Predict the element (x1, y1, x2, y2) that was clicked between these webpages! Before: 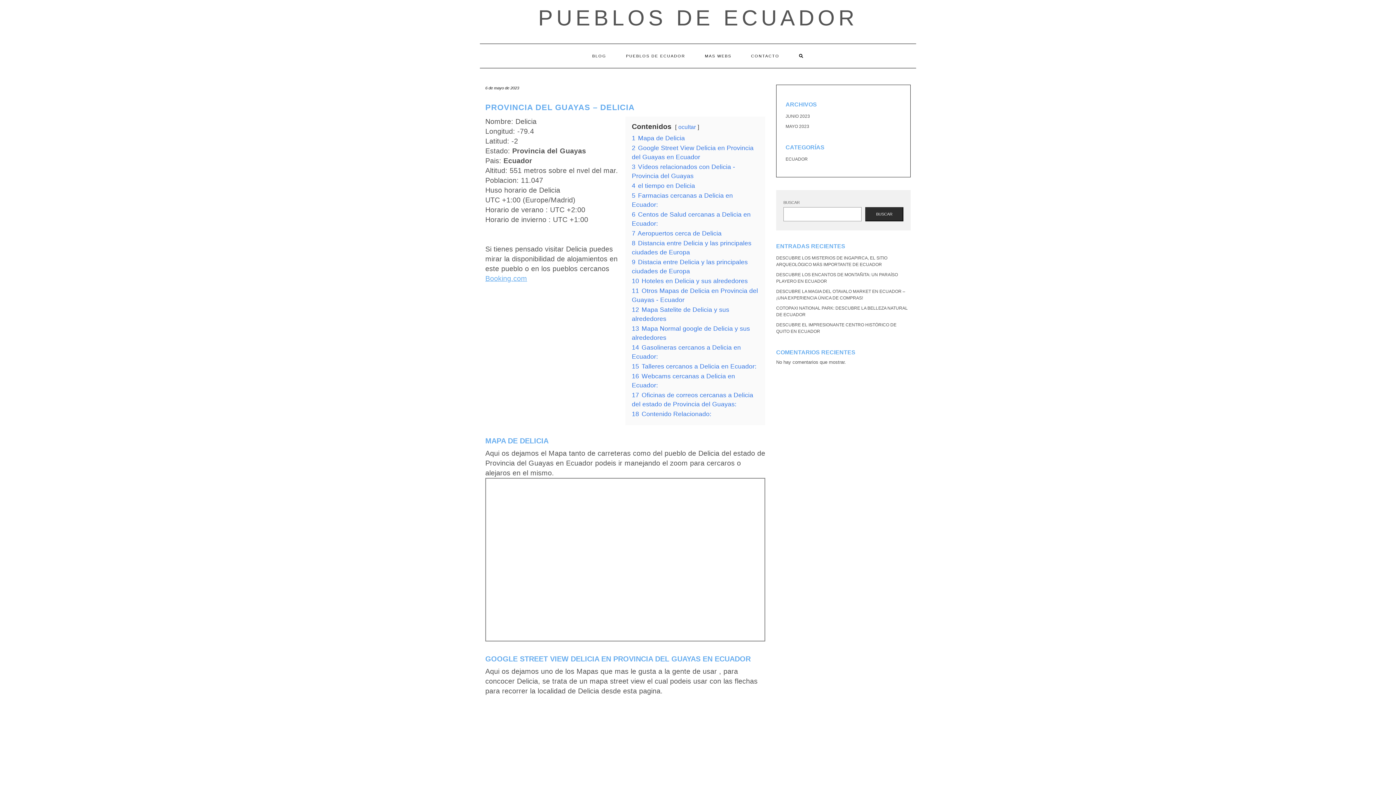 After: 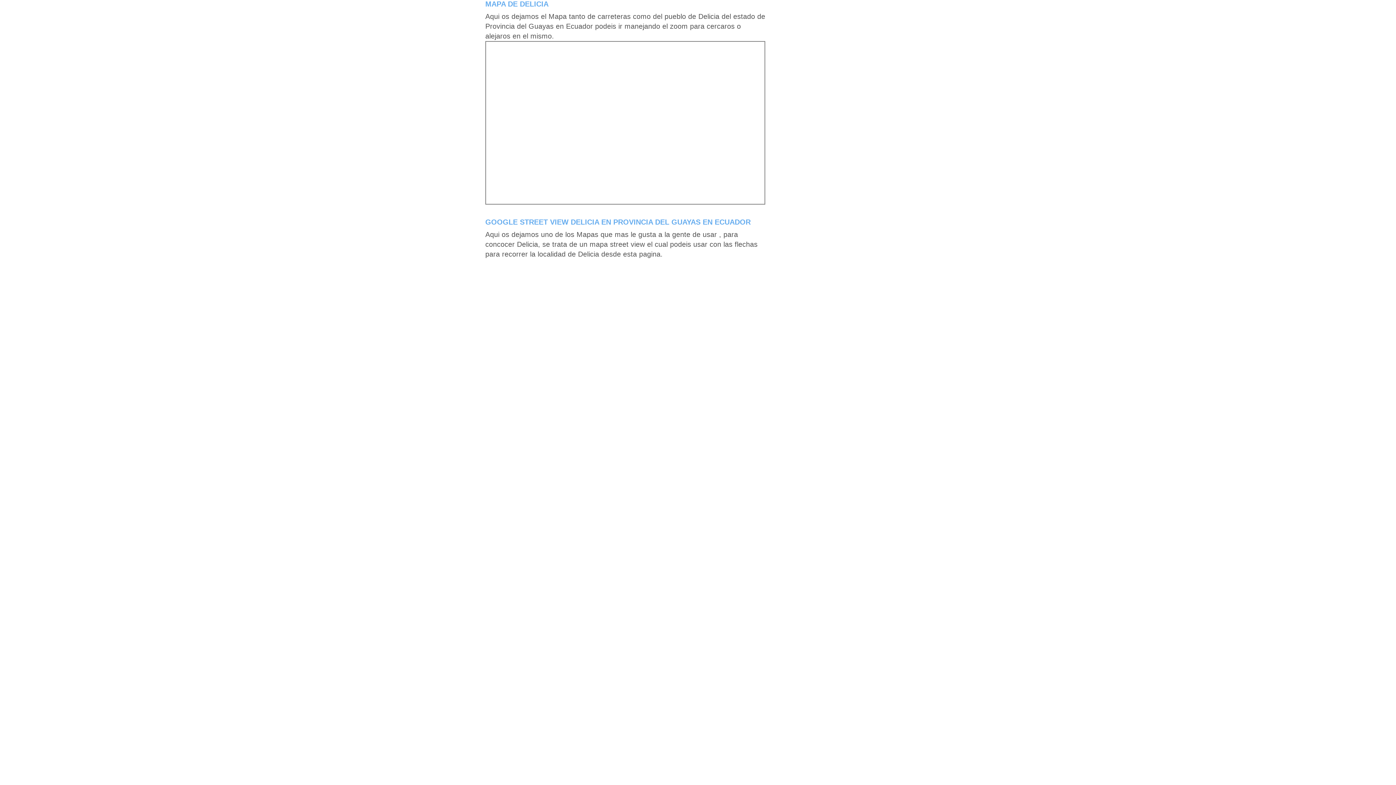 Action: label: 1 Mapa de Delicia bbox: (632, 134, 685, 141)